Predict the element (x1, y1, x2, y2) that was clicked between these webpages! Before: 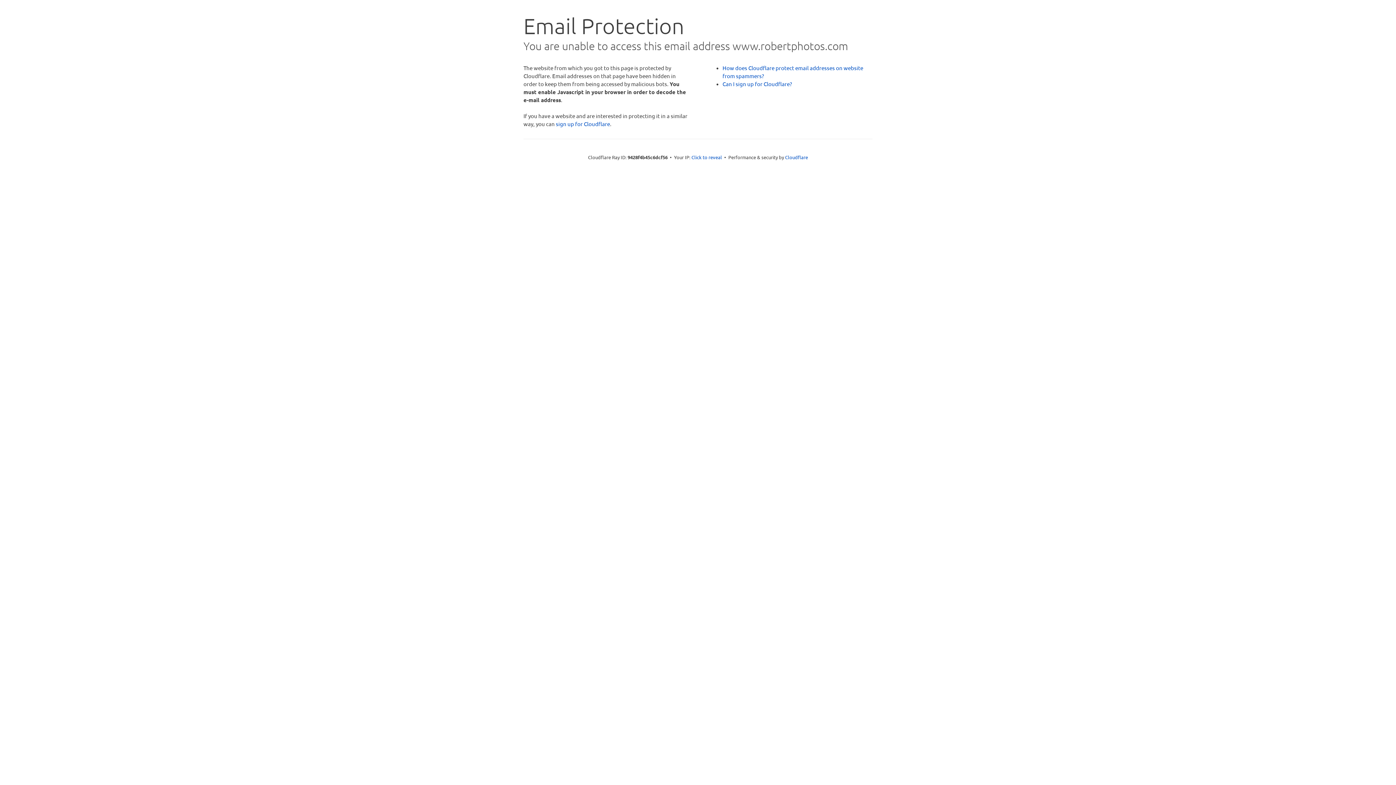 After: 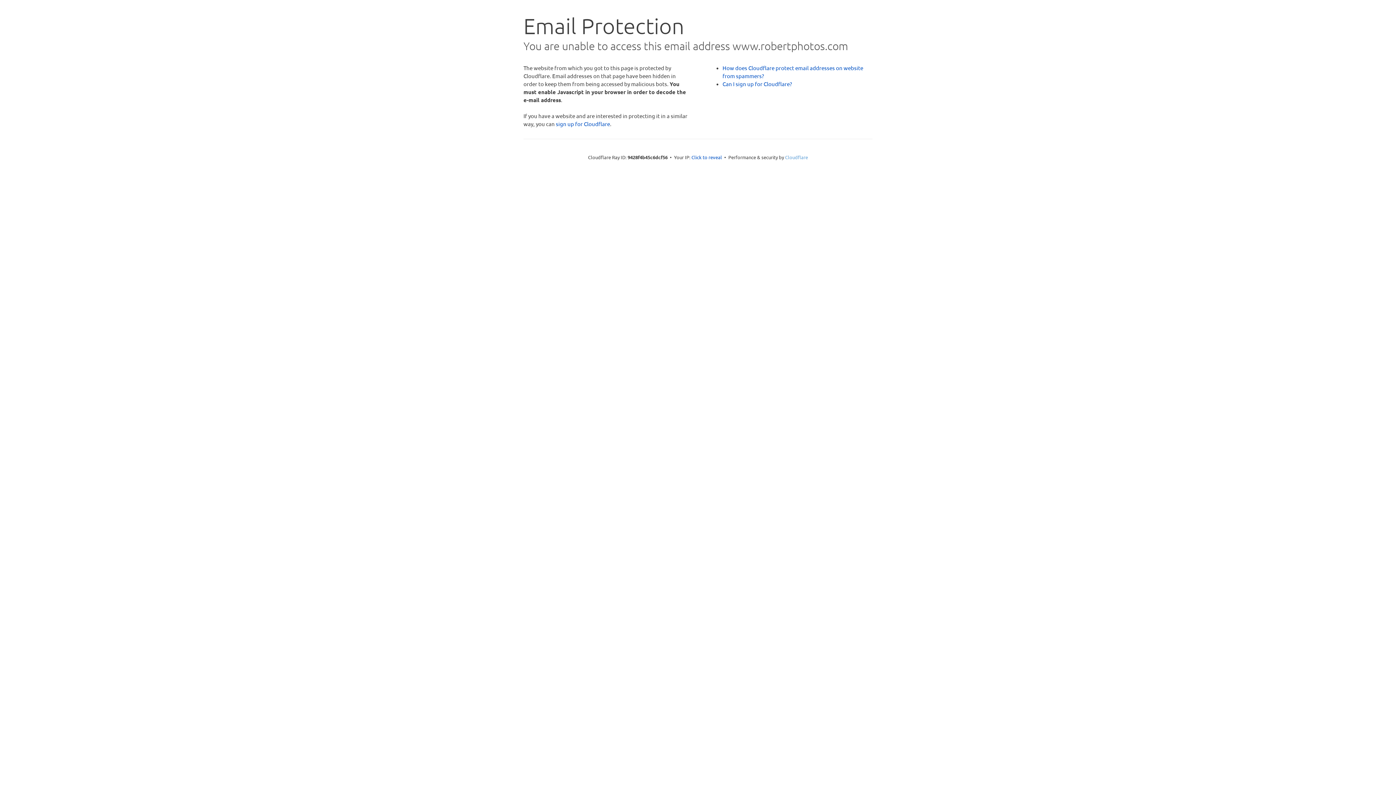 Action: bbox: (785, 154, 808, 160) label: Cloudflare